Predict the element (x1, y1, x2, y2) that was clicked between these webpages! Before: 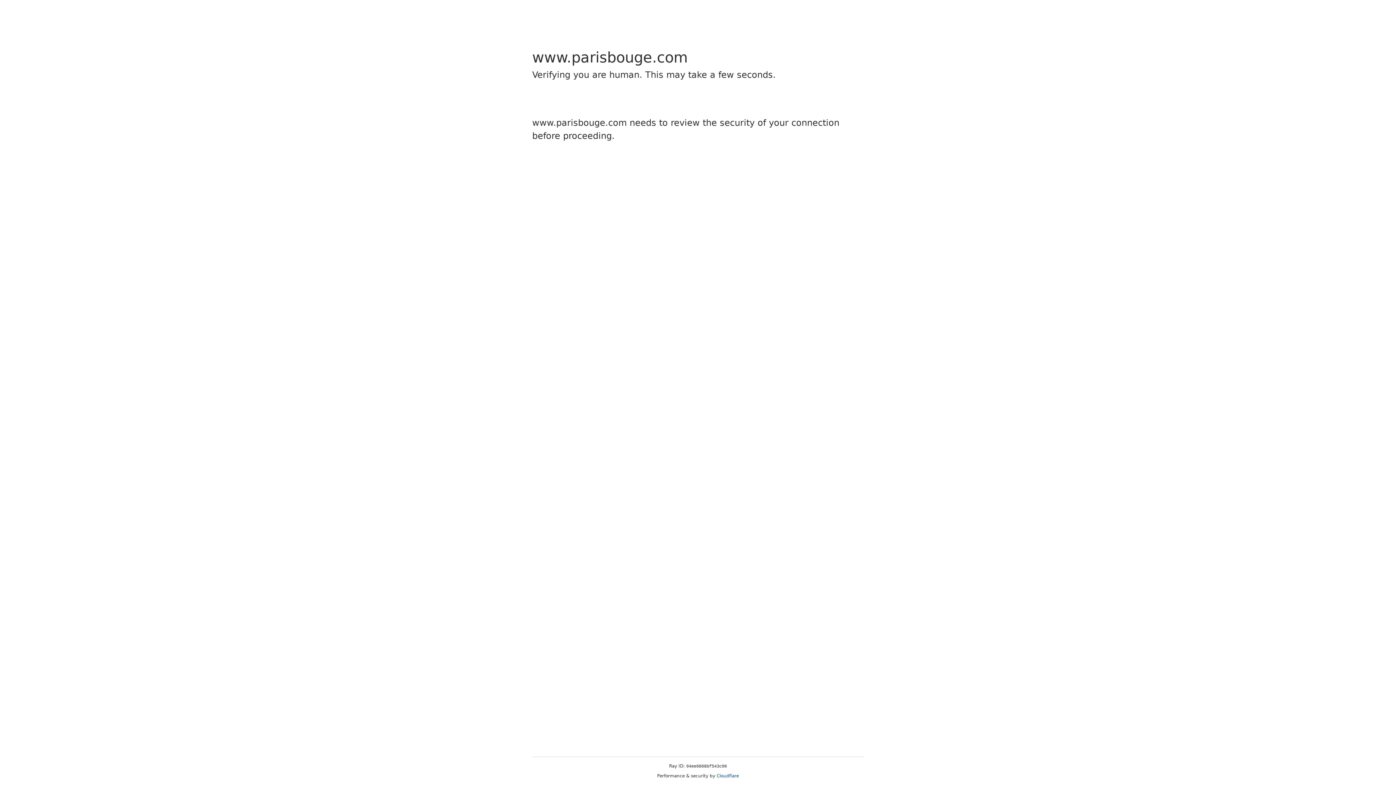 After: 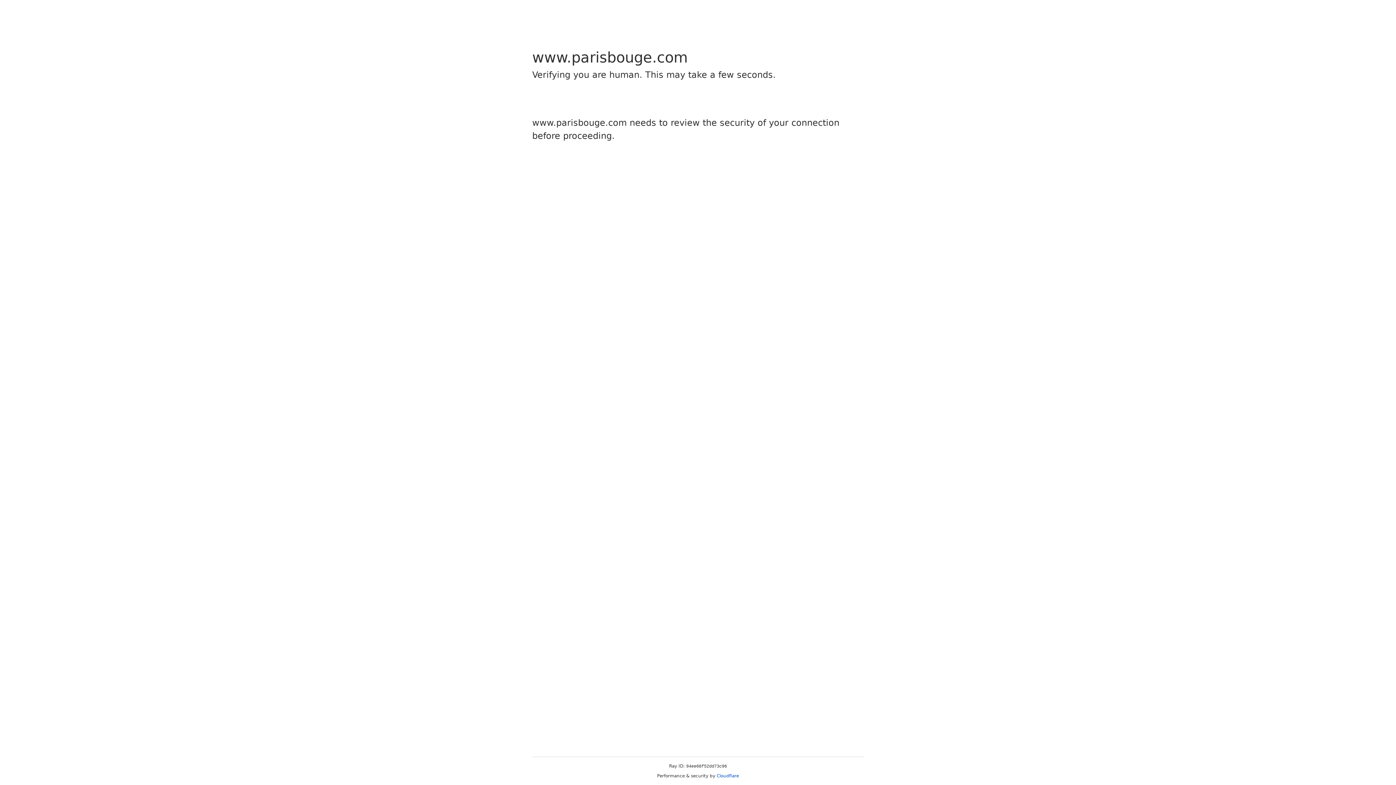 Action: bbox: (716, 773, 739, 778) label: Cloudflare